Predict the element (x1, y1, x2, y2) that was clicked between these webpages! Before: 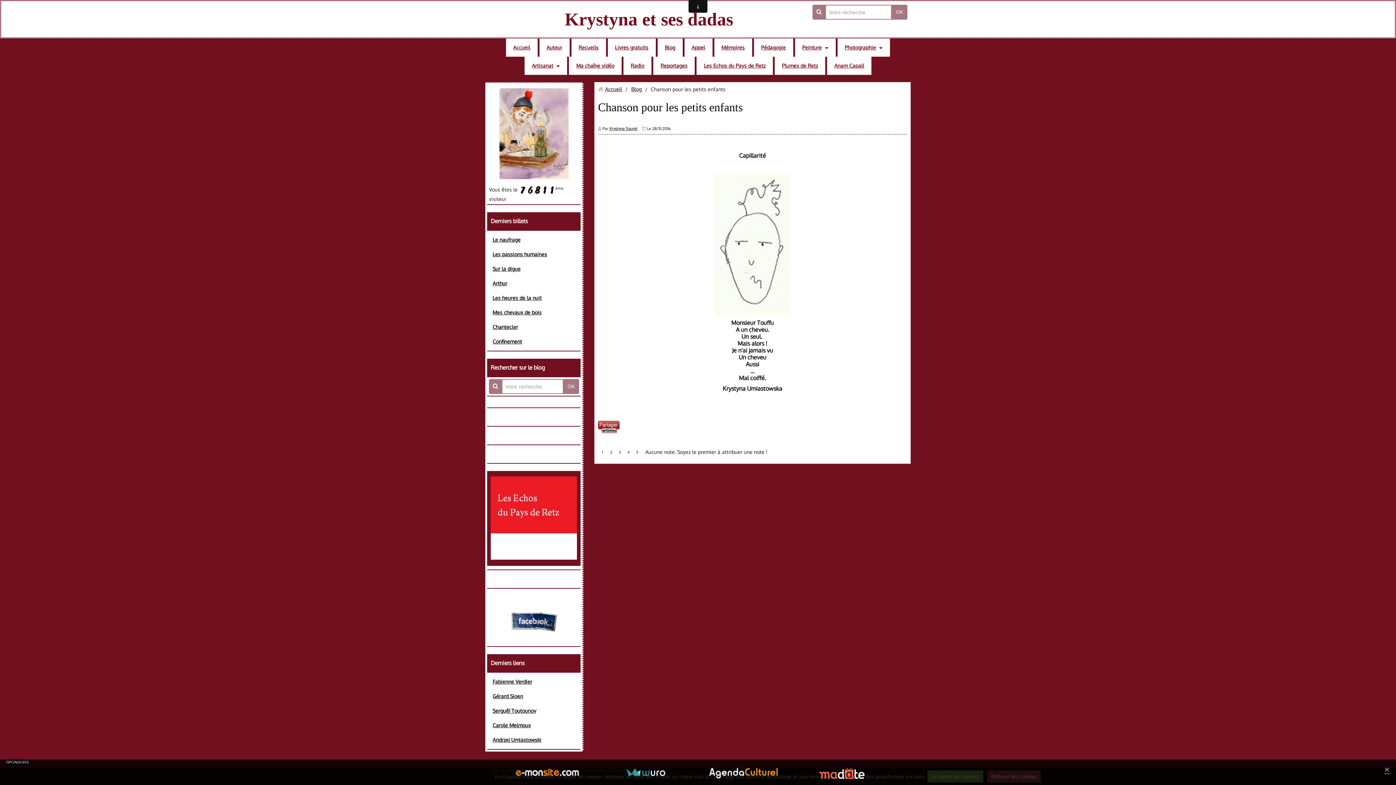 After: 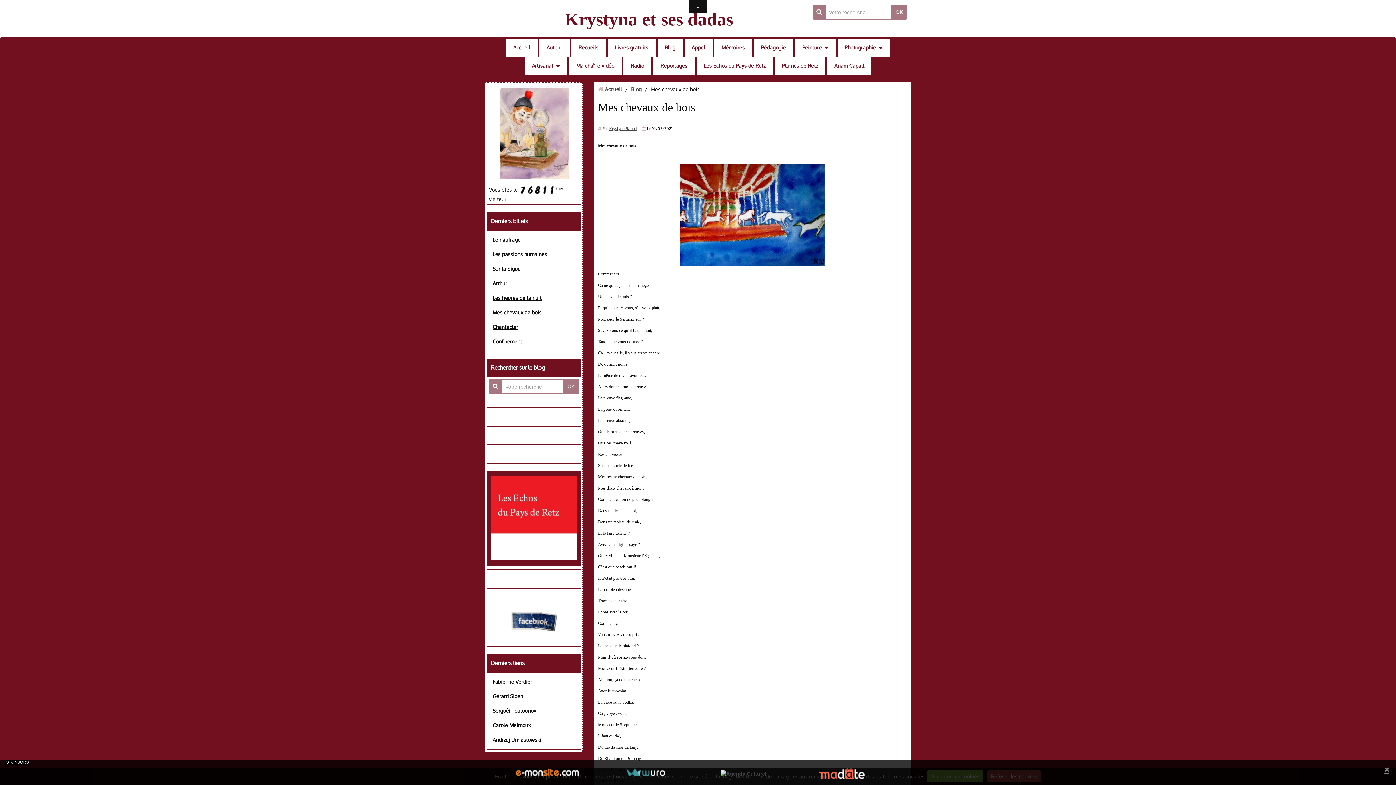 Action: bbox: (489, 305, 578, 320) label: Mes chevaux de bois